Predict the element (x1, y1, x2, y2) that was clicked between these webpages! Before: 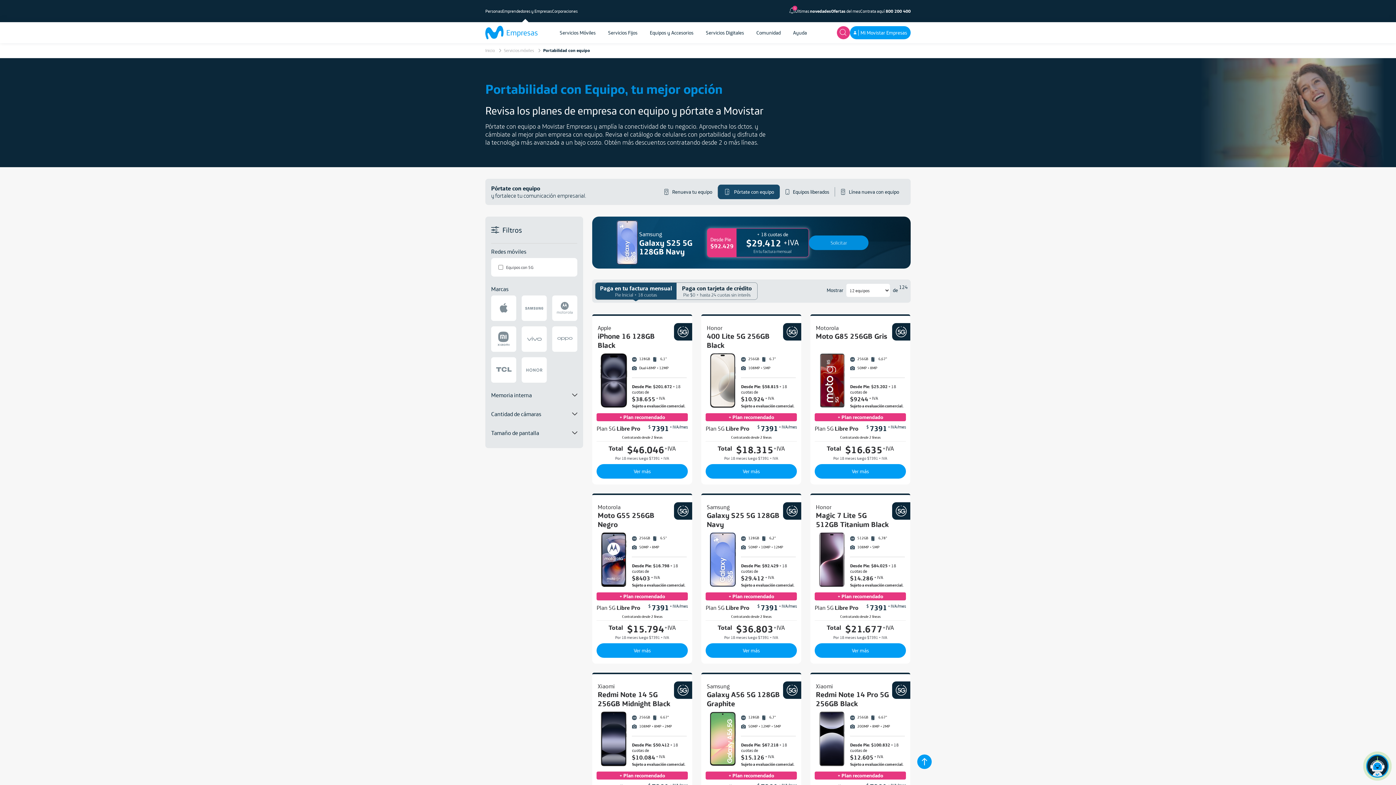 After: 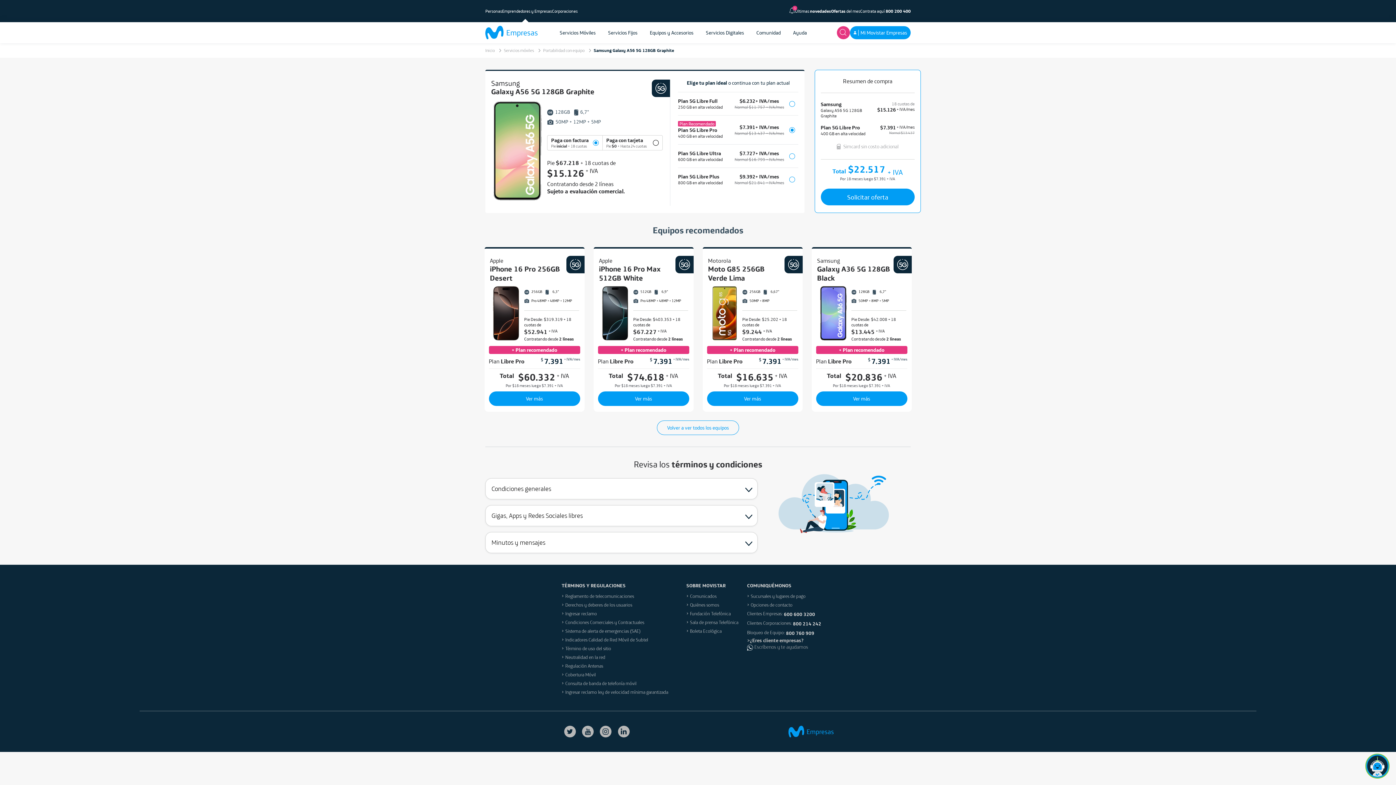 Action: bbox: (708, 711, 737, 718)